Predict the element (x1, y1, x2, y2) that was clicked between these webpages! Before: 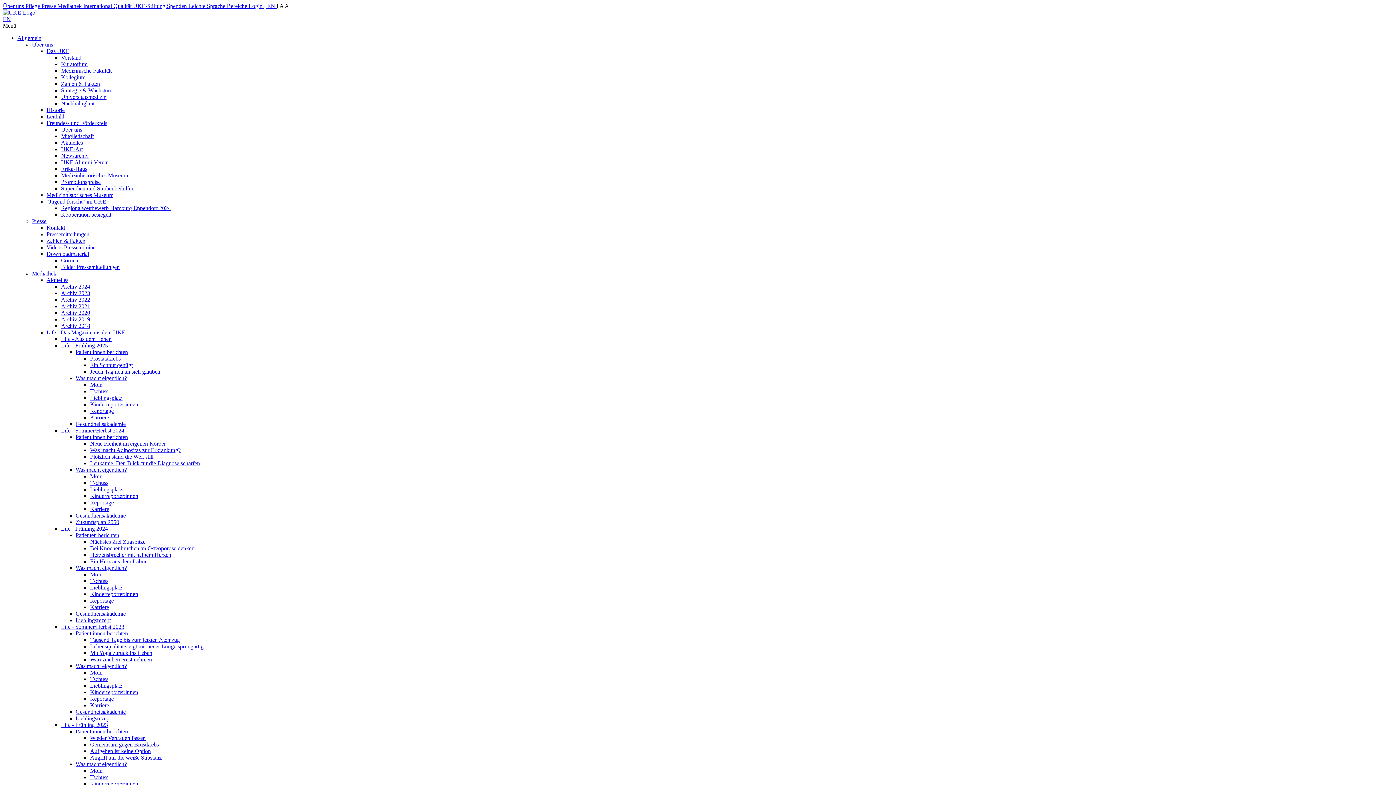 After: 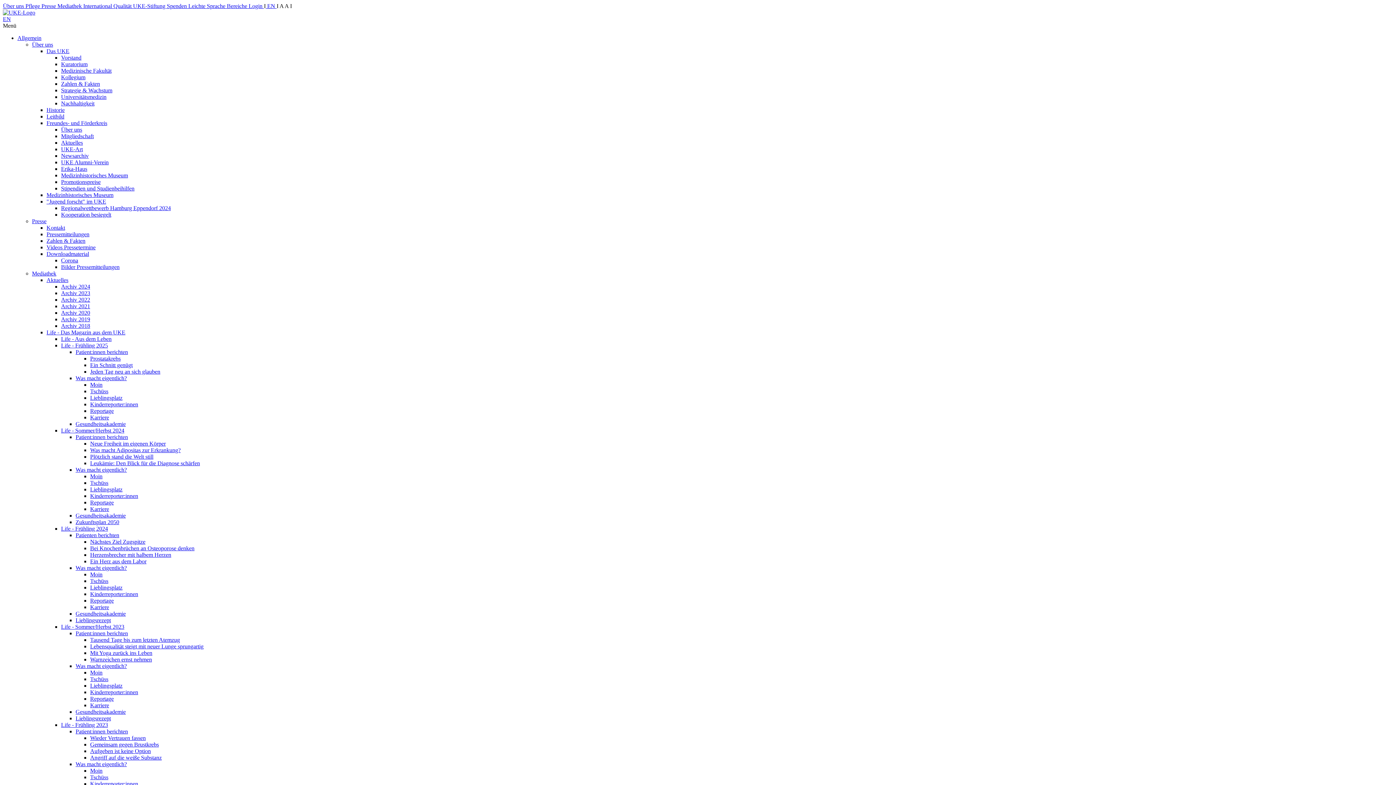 Action: bbox: (46, 106, 64, 113) label: Historie